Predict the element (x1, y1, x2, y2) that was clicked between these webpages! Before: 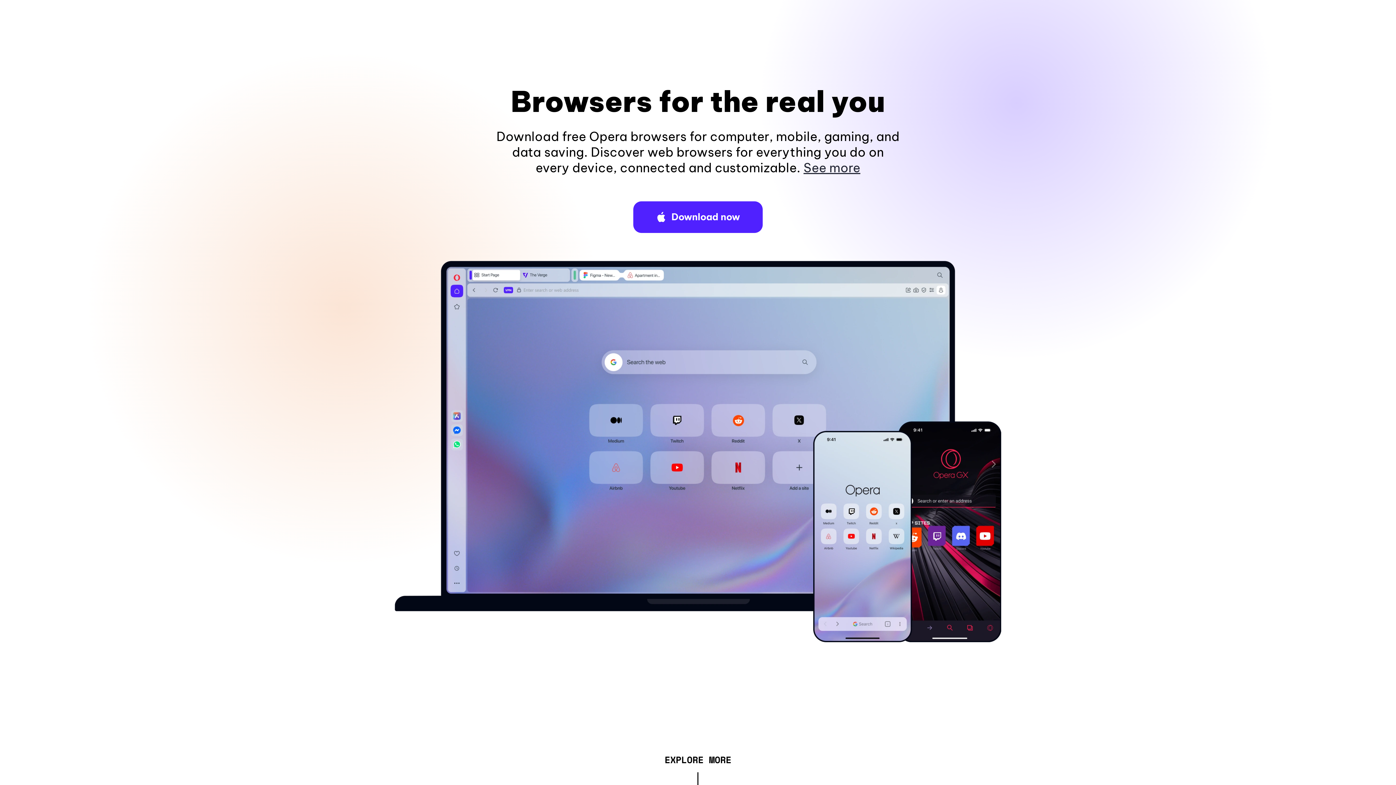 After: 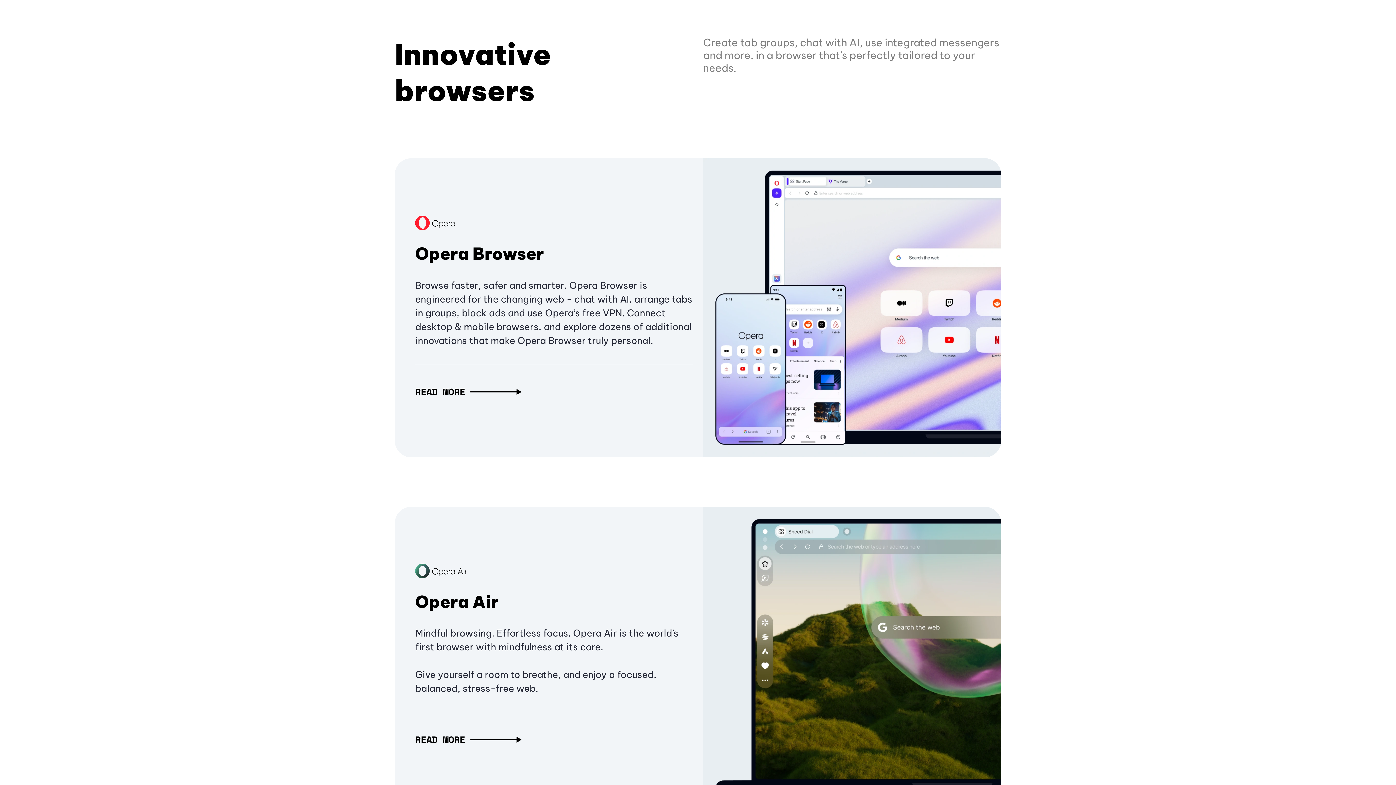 Action: label: EXPLORE MORE bbox: (664, 757, 731, 765)